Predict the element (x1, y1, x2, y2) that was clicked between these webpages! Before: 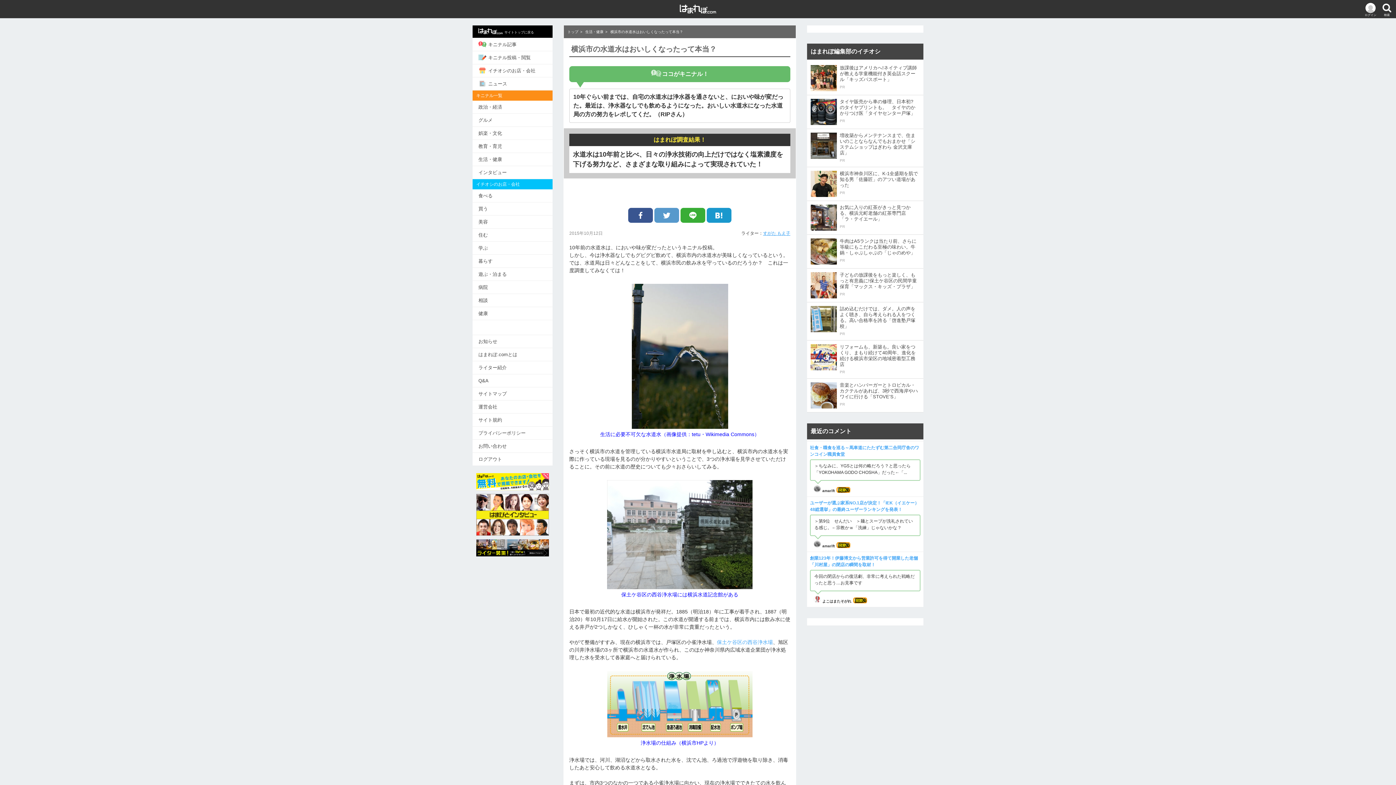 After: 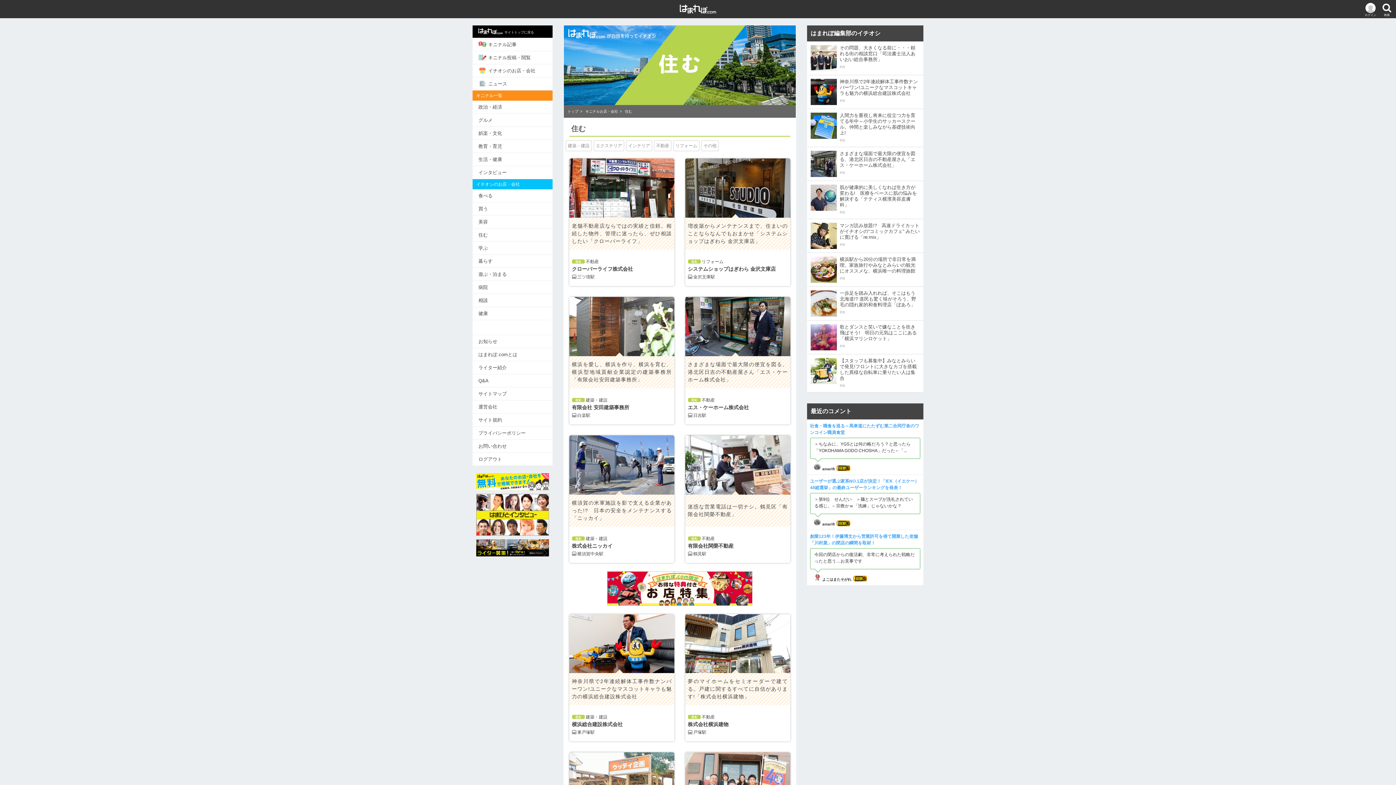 Action: label: 住む bbox: (472, 228, 552, 241)